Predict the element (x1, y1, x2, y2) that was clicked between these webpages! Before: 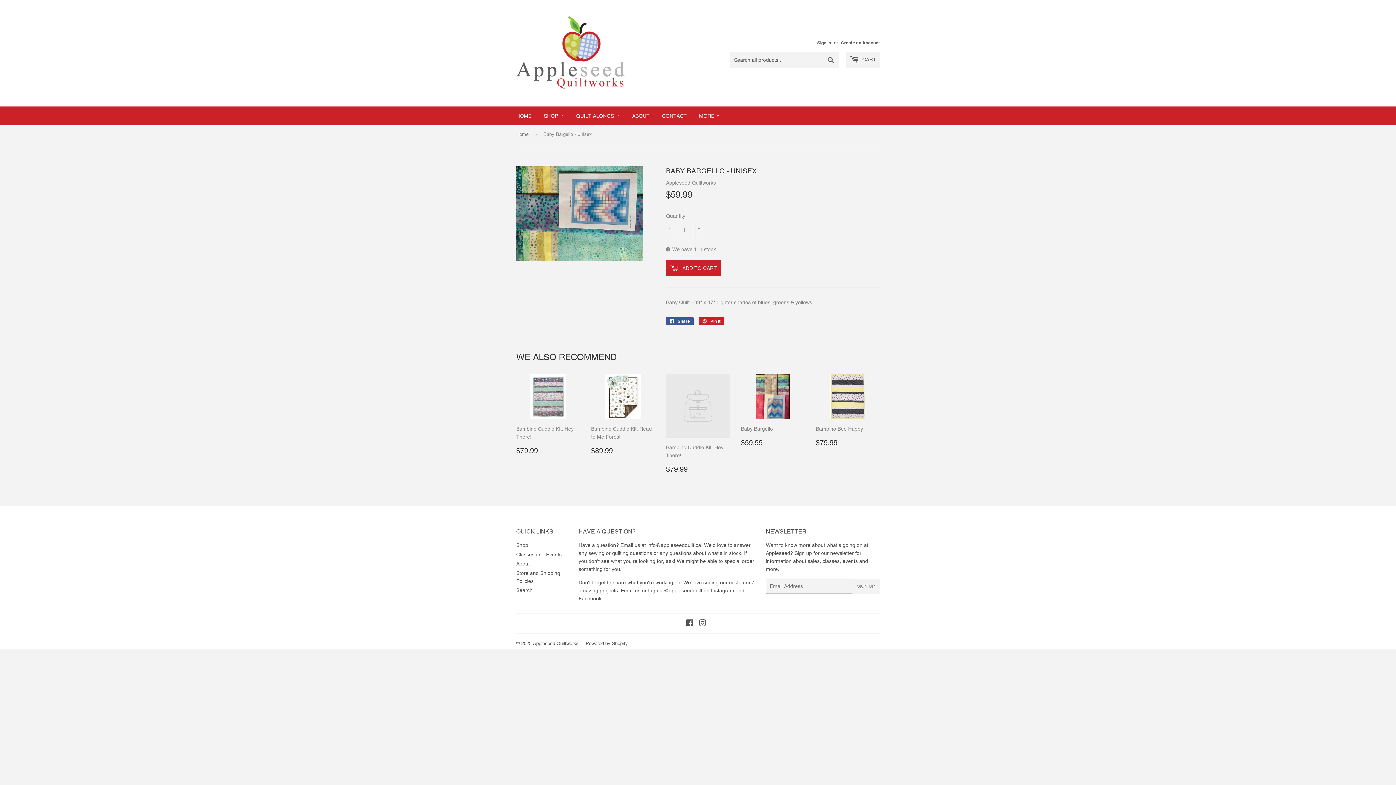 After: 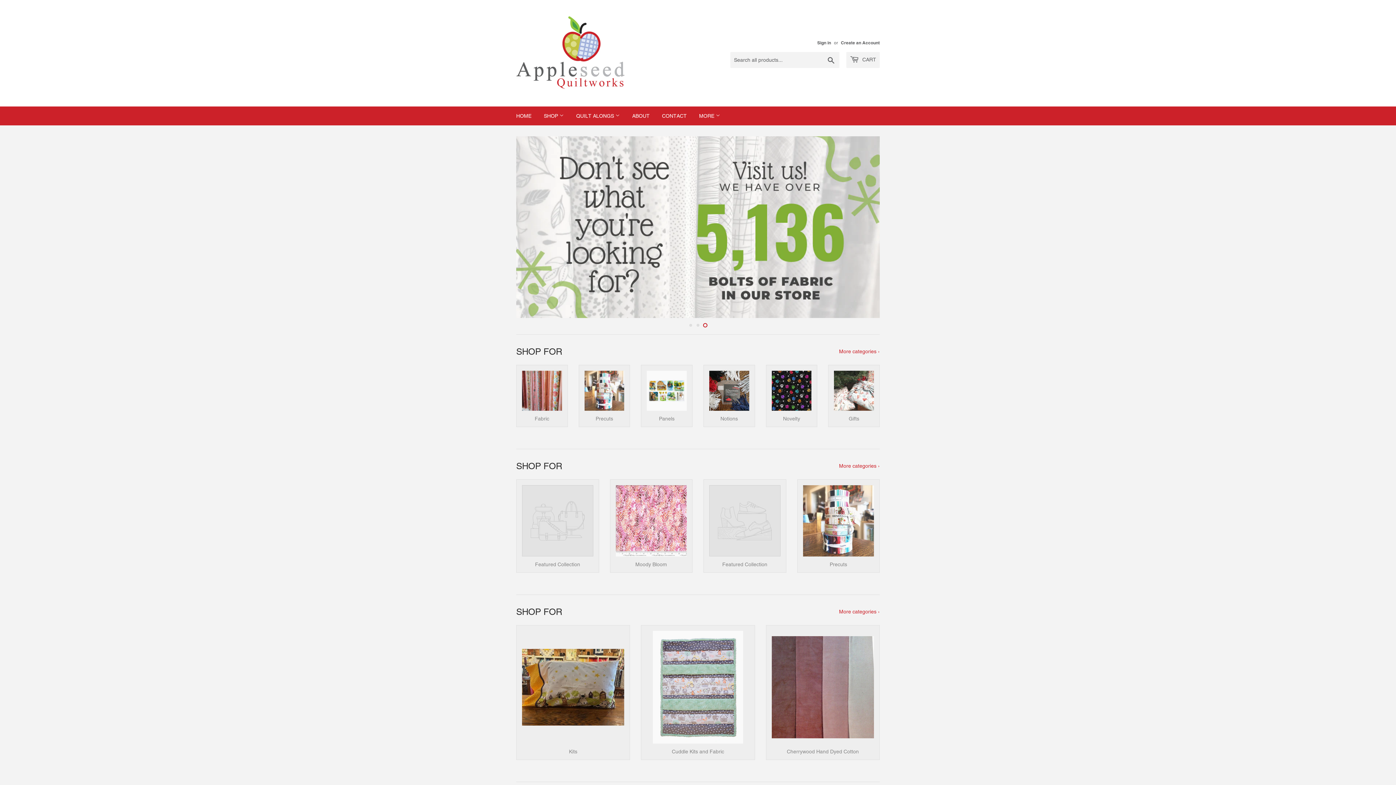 Action: label: HOME bbox: (510, 106, 537, 125)